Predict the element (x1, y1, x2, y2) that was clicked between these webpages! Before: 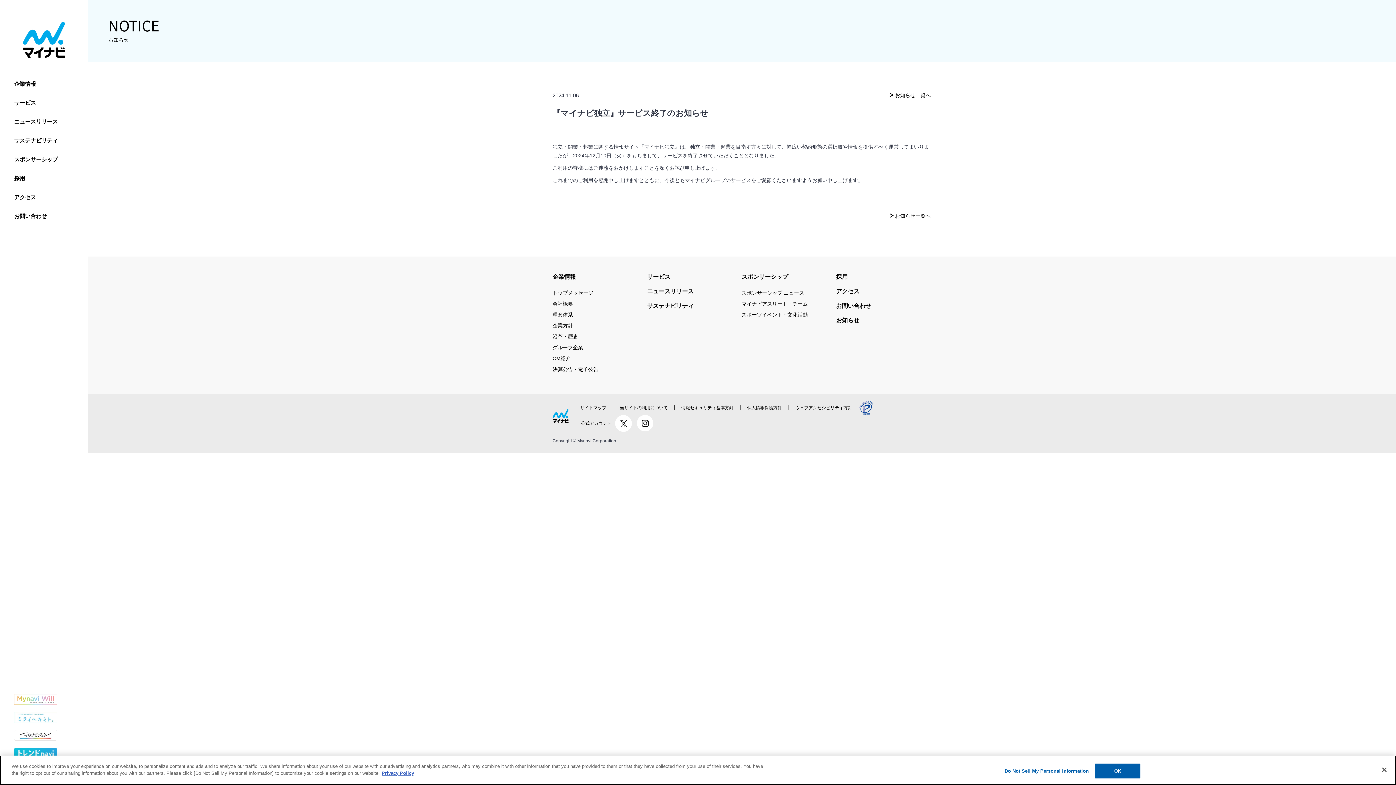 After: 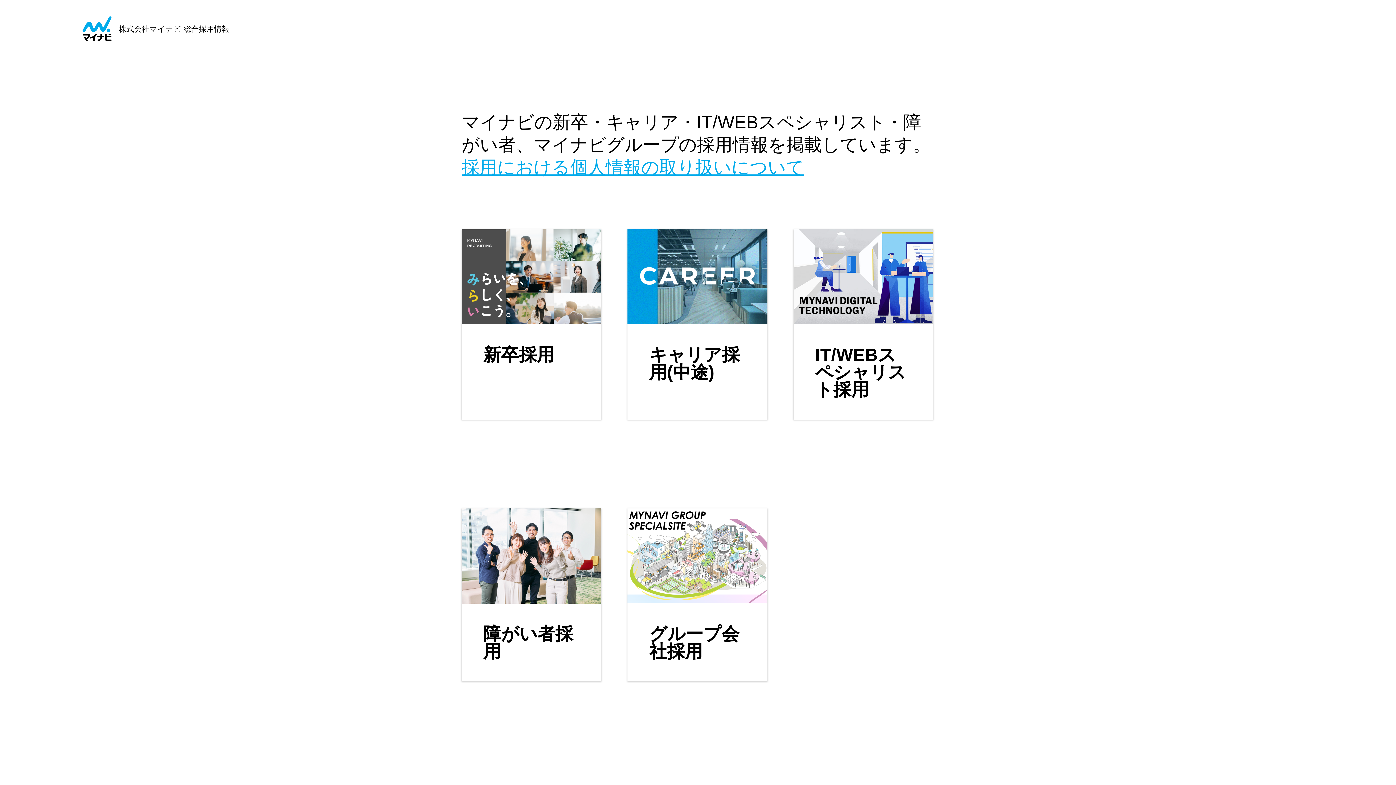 Action: label: 採用 bbox: (836, 272, 848, 282)